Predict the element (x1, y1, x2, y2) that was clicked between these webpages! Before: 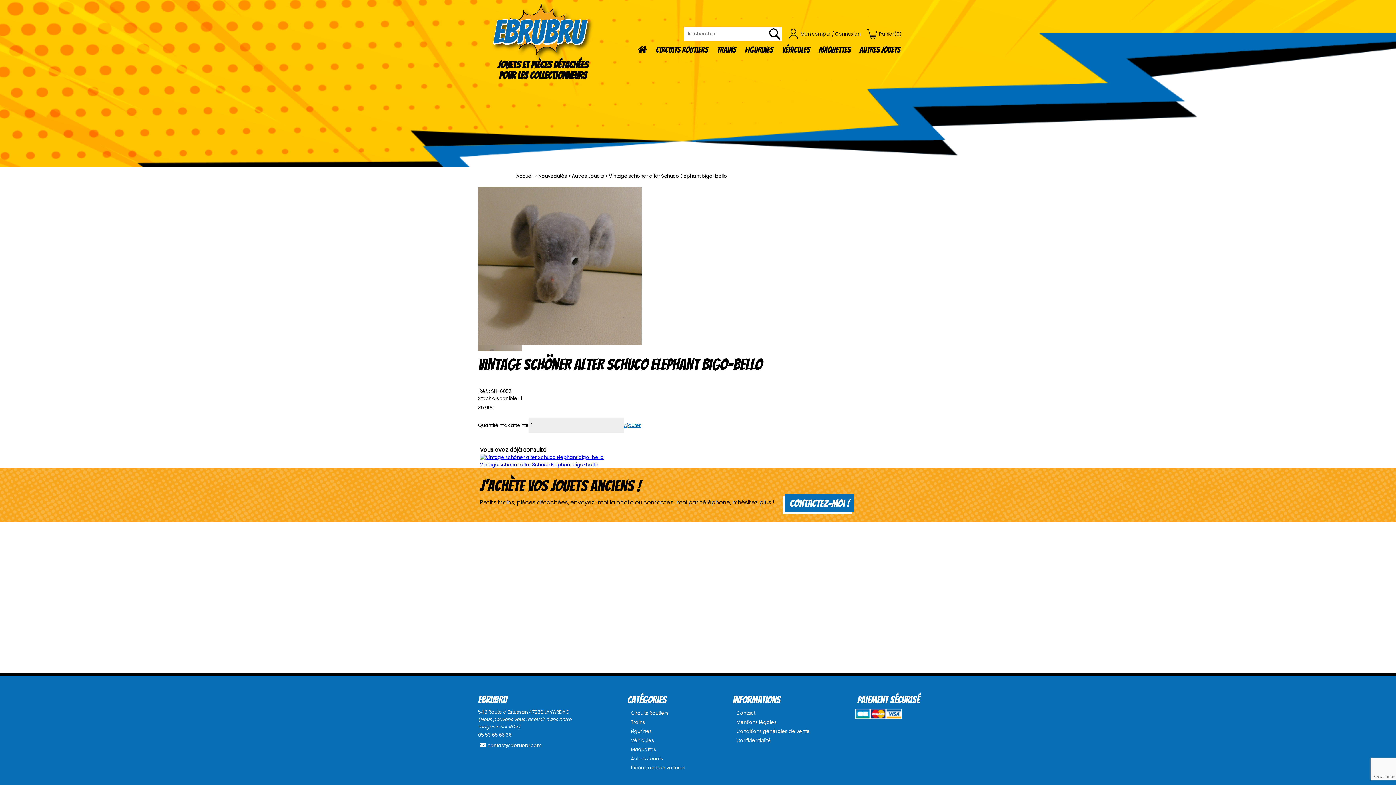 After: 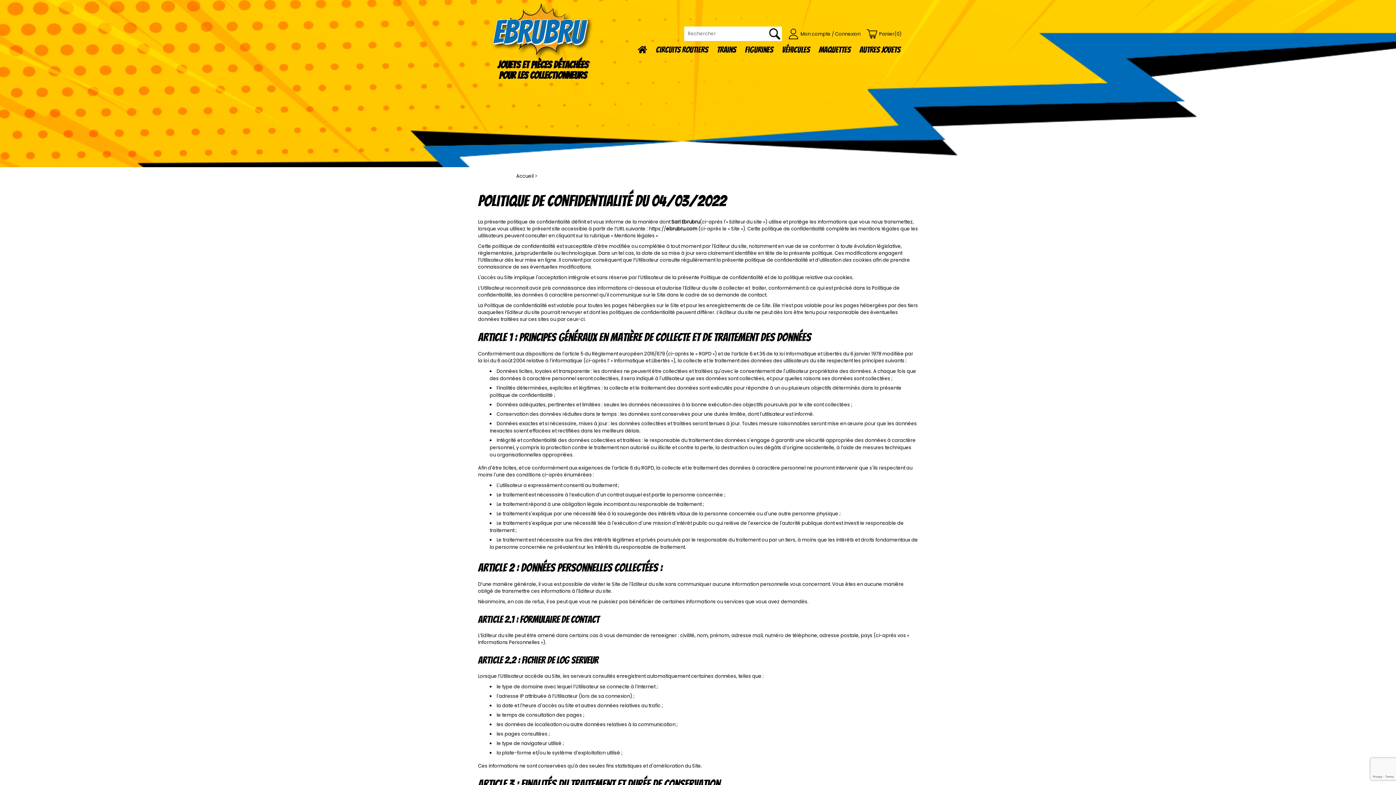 Action: label: Confidentialité bbox: (736, 737, 771, 744)